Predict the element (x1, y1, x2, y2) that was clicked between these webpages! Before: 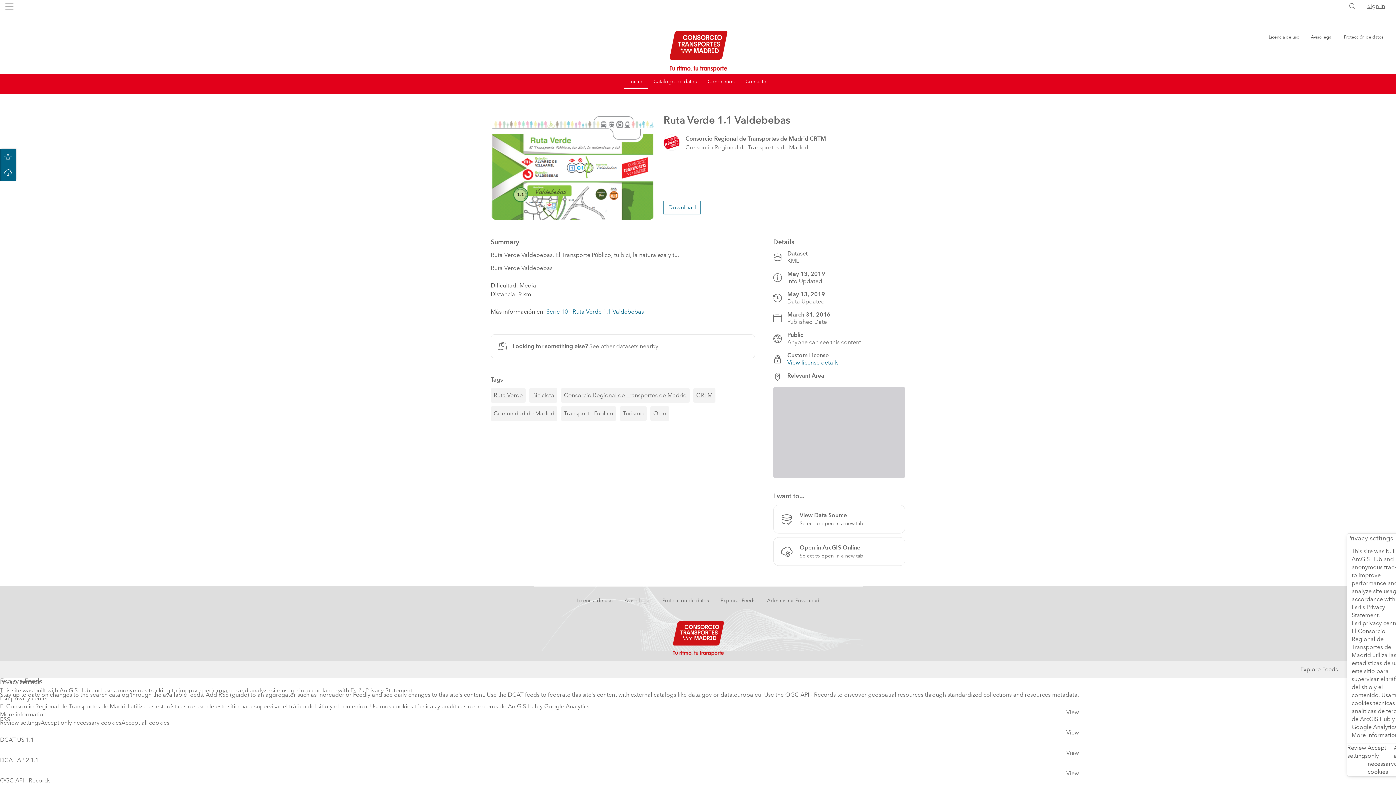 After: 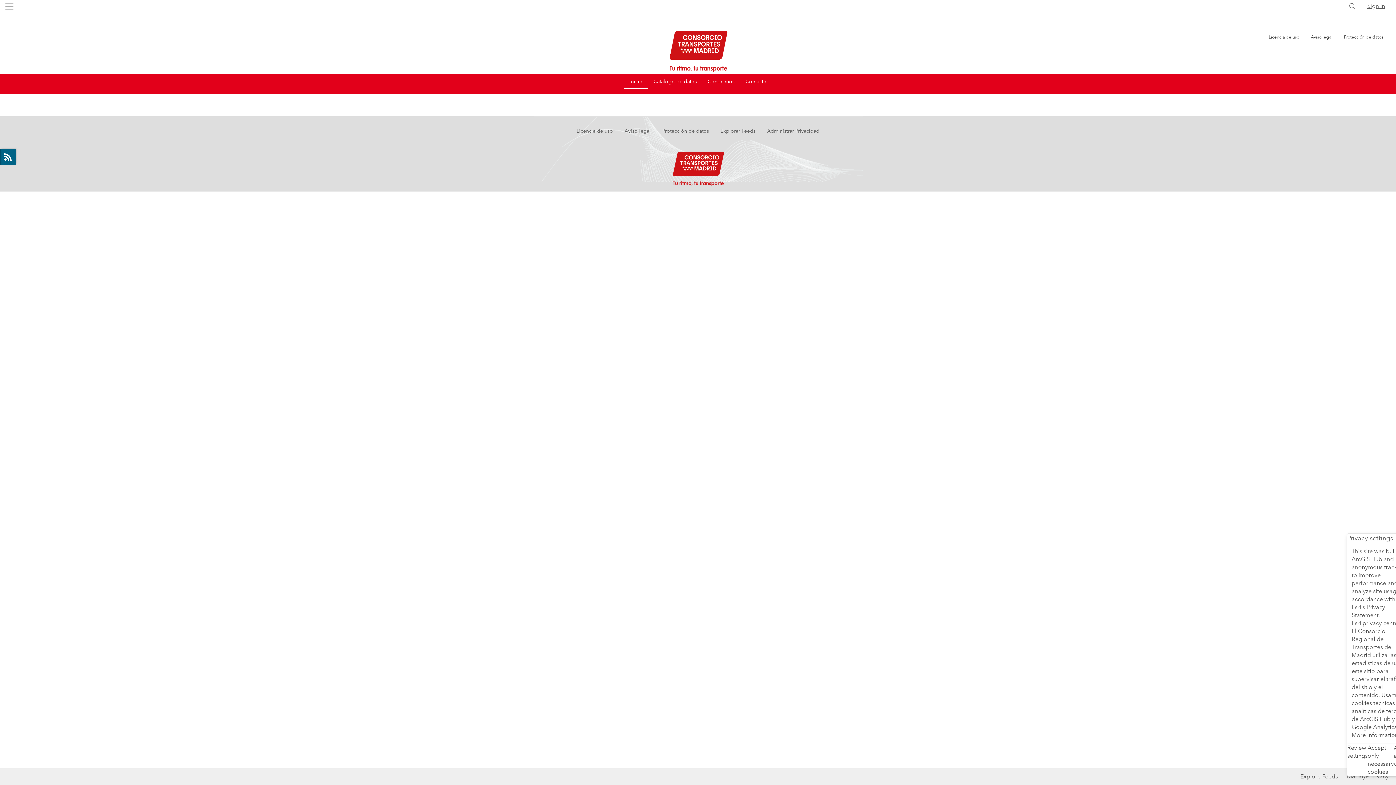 Action: bbox: (650, 406, 669, 421) label: Ocio